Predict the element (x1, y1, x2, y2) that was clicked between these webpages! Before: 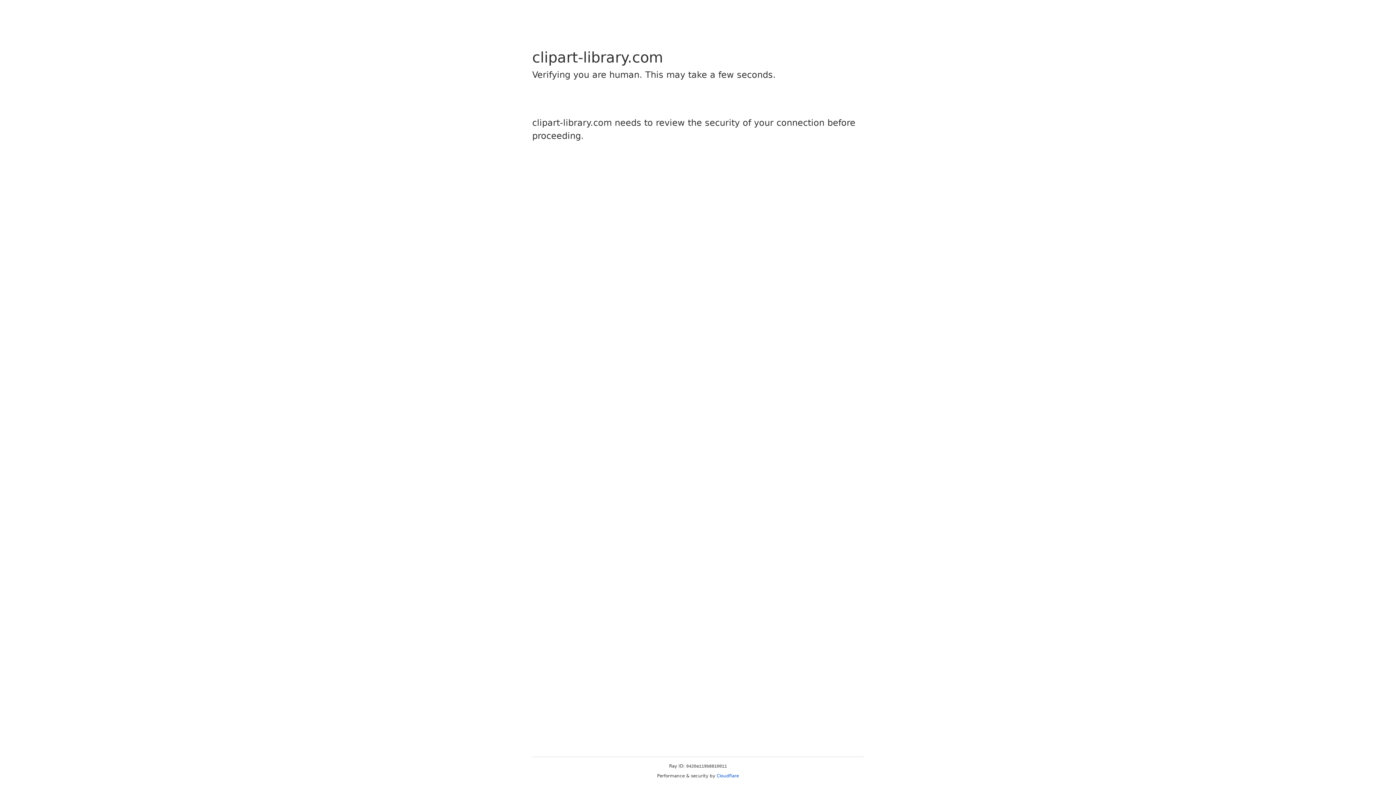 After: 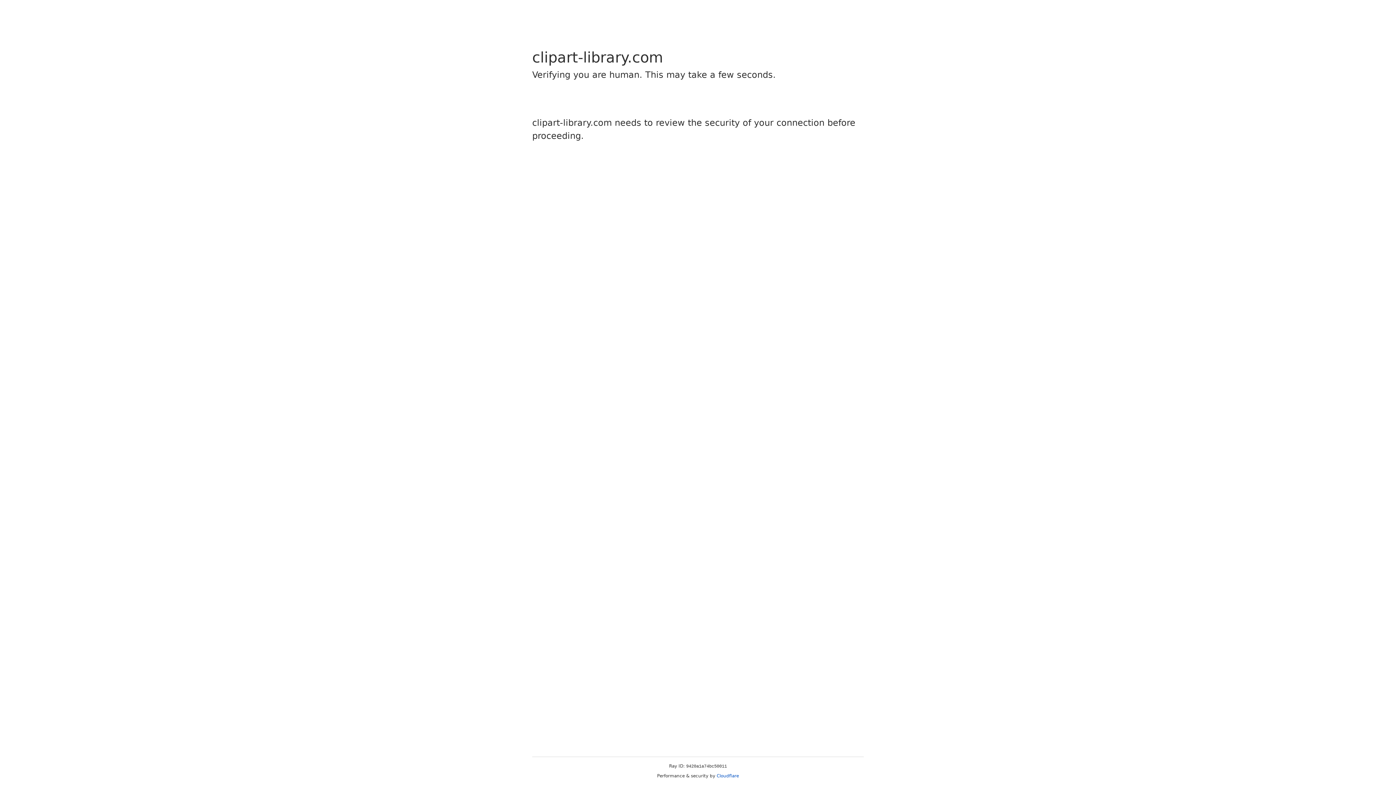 Action: bbox: (716, 773, 739, 778) label: Cloudflare